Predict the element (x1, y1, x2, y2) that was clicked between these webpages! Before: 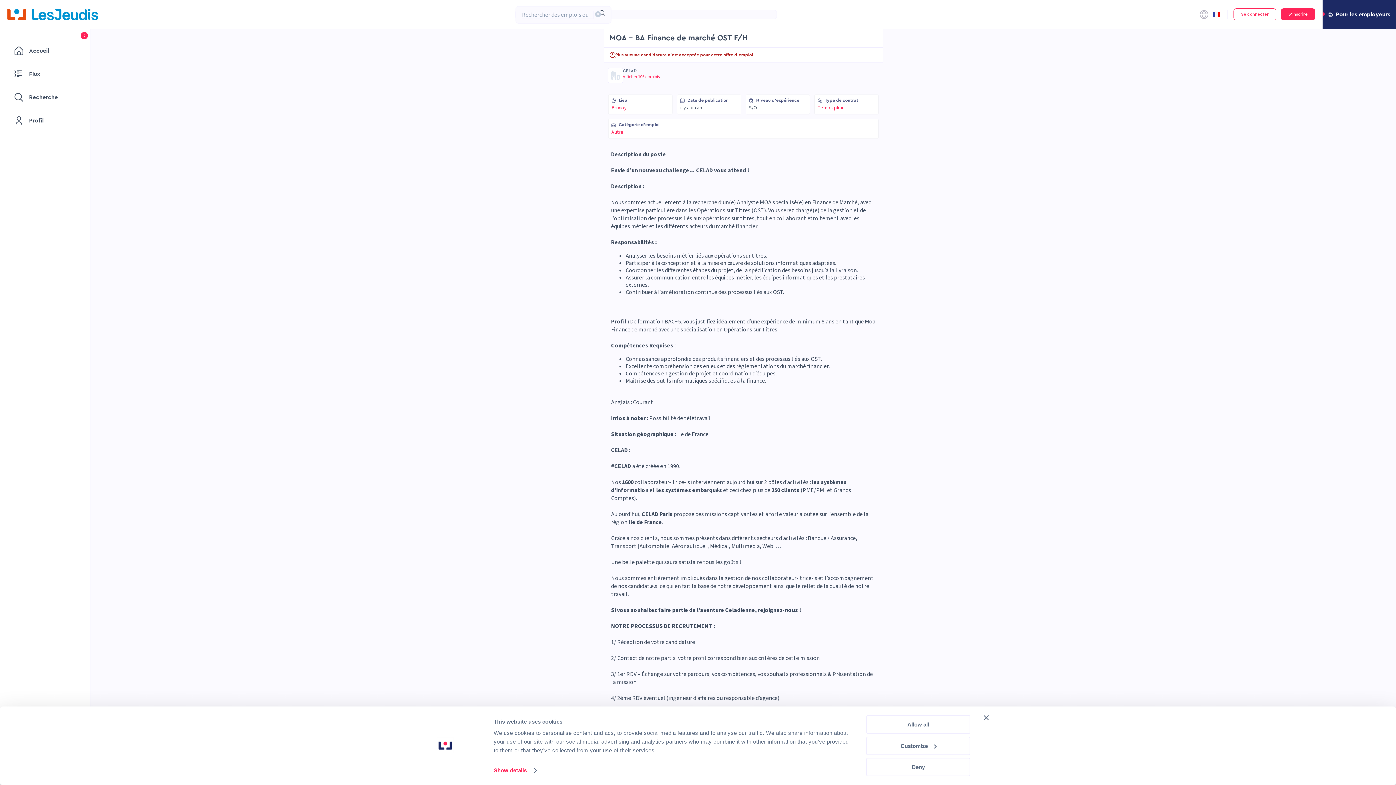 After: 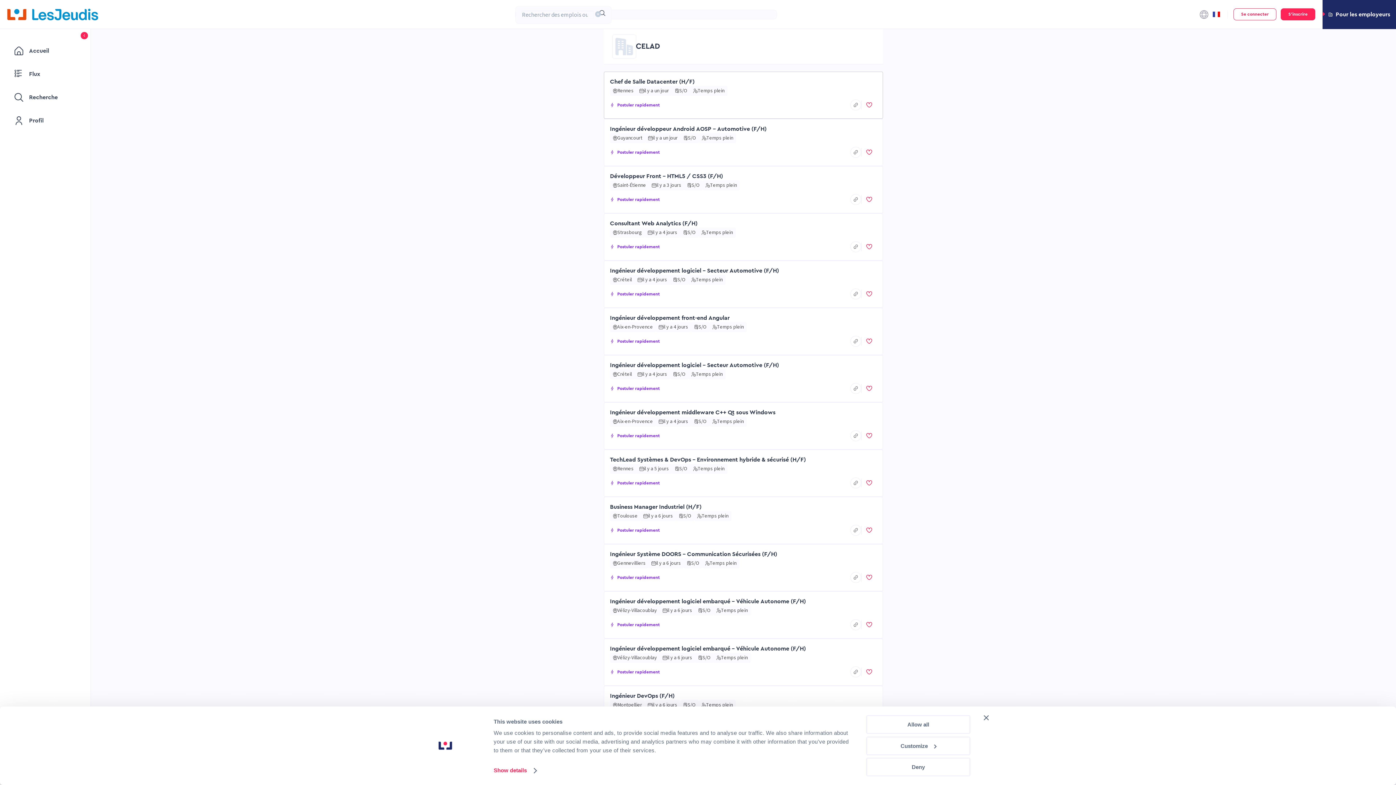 Action: bbox: (608, 68, 622, 82) label: Go to CELAD page